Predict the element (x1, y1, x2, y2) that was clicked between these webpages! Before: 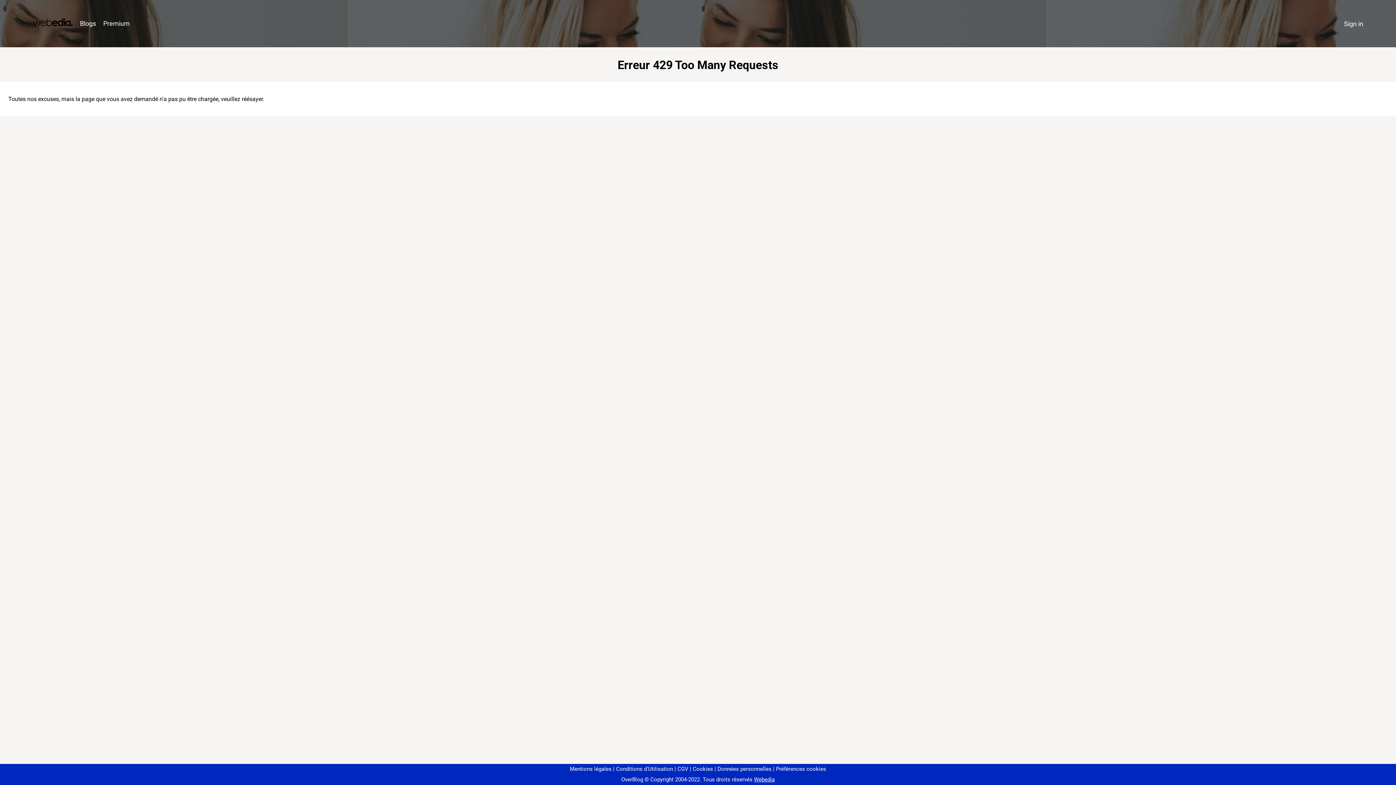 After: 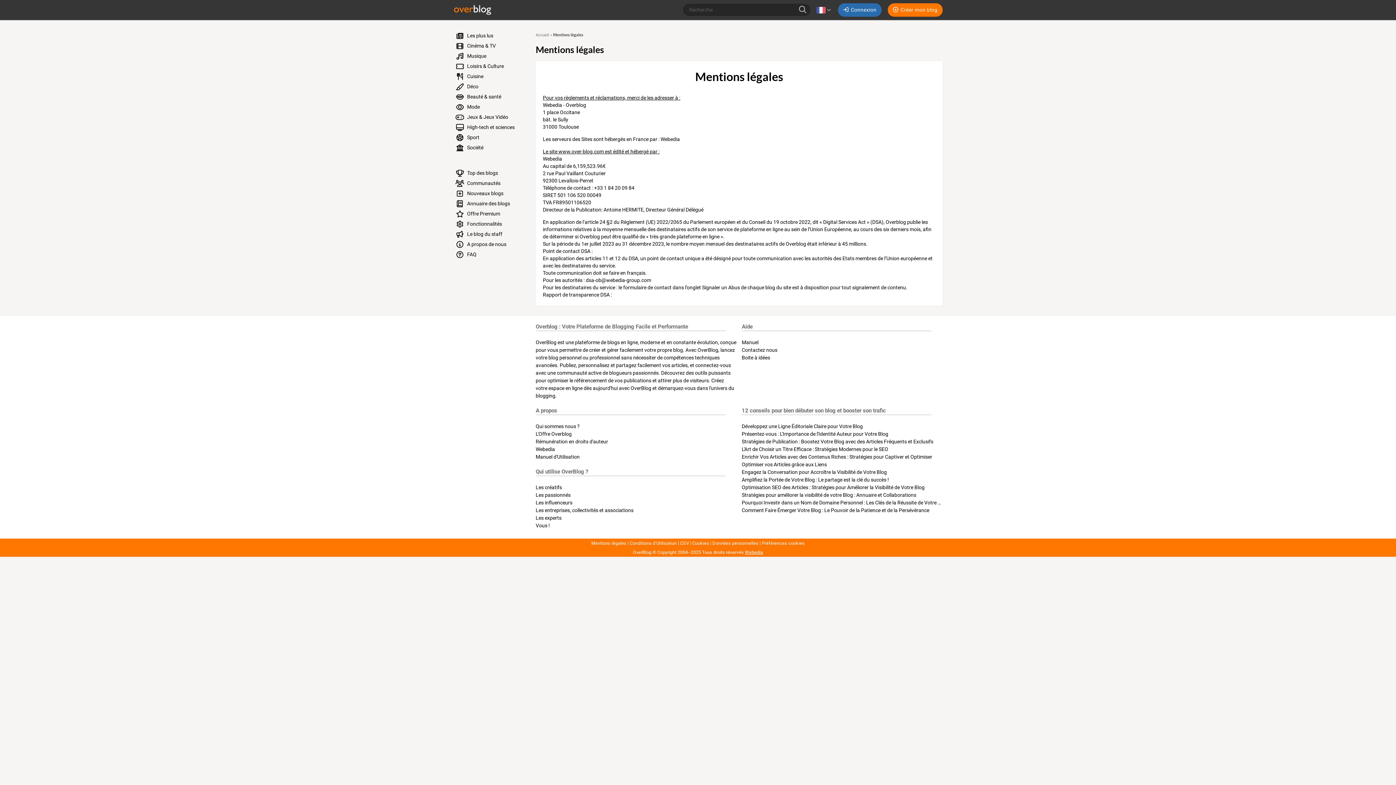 Action: bbox: (570, 766, 611, 772) label: Mentions légales